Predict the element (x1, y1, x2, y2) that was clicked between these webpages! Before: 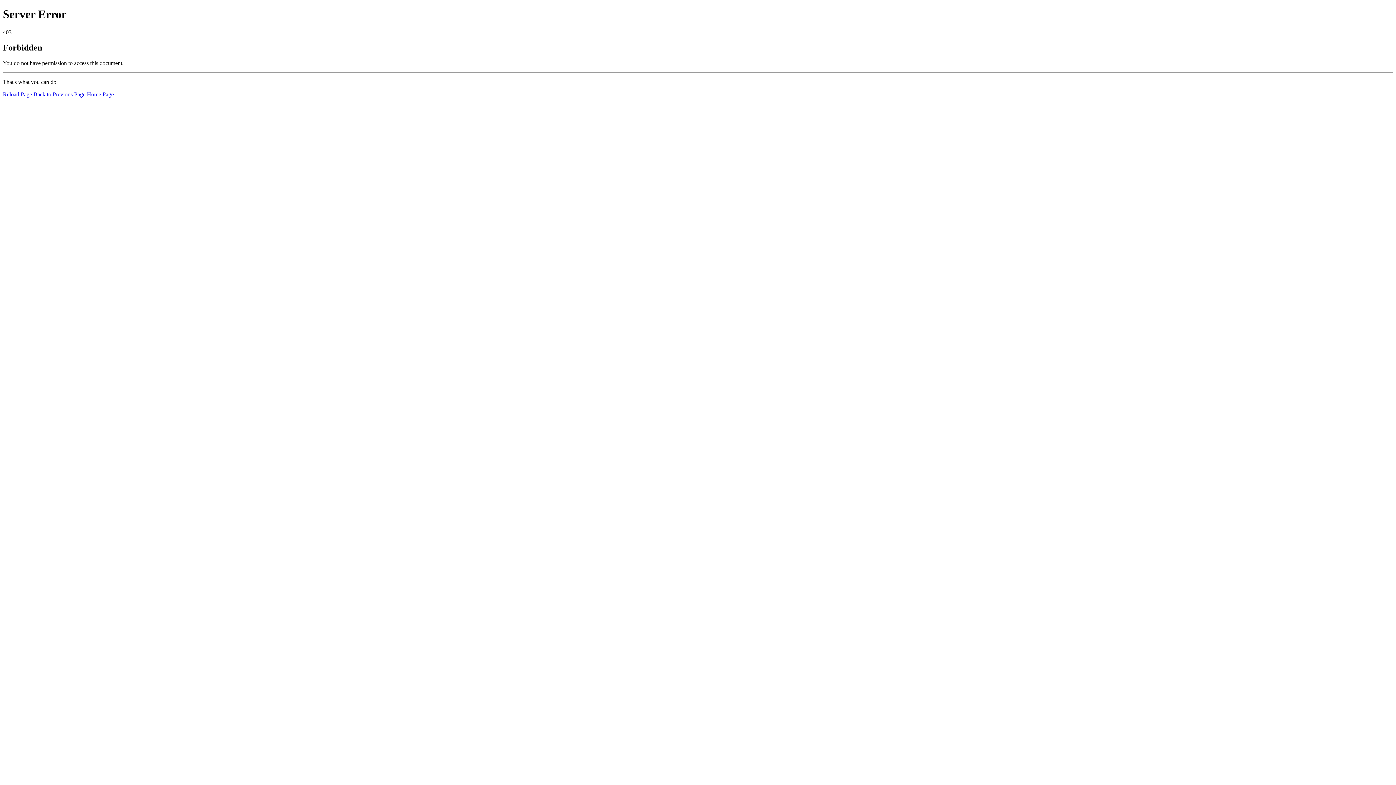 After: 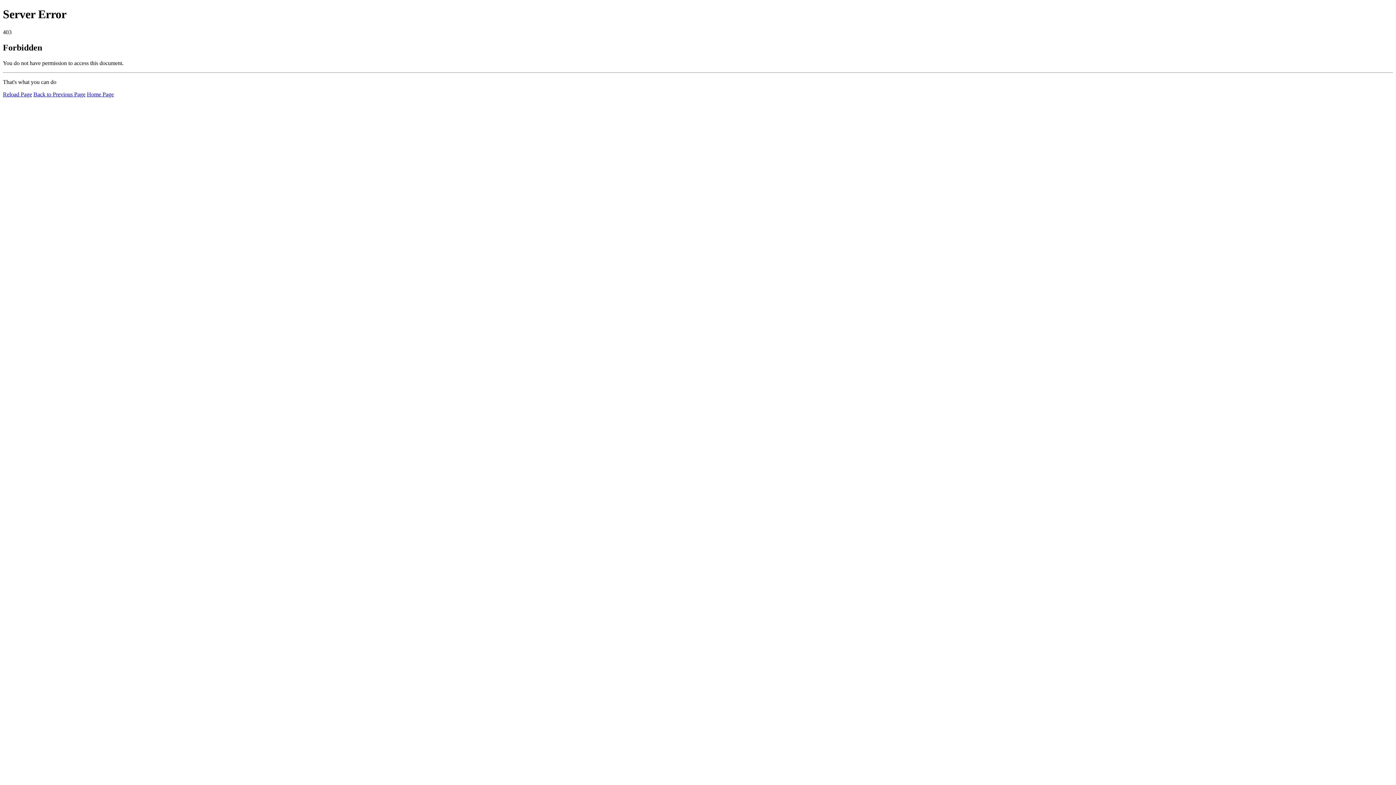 Action: label: Home Page bbox: (86, 91, 113, 97)